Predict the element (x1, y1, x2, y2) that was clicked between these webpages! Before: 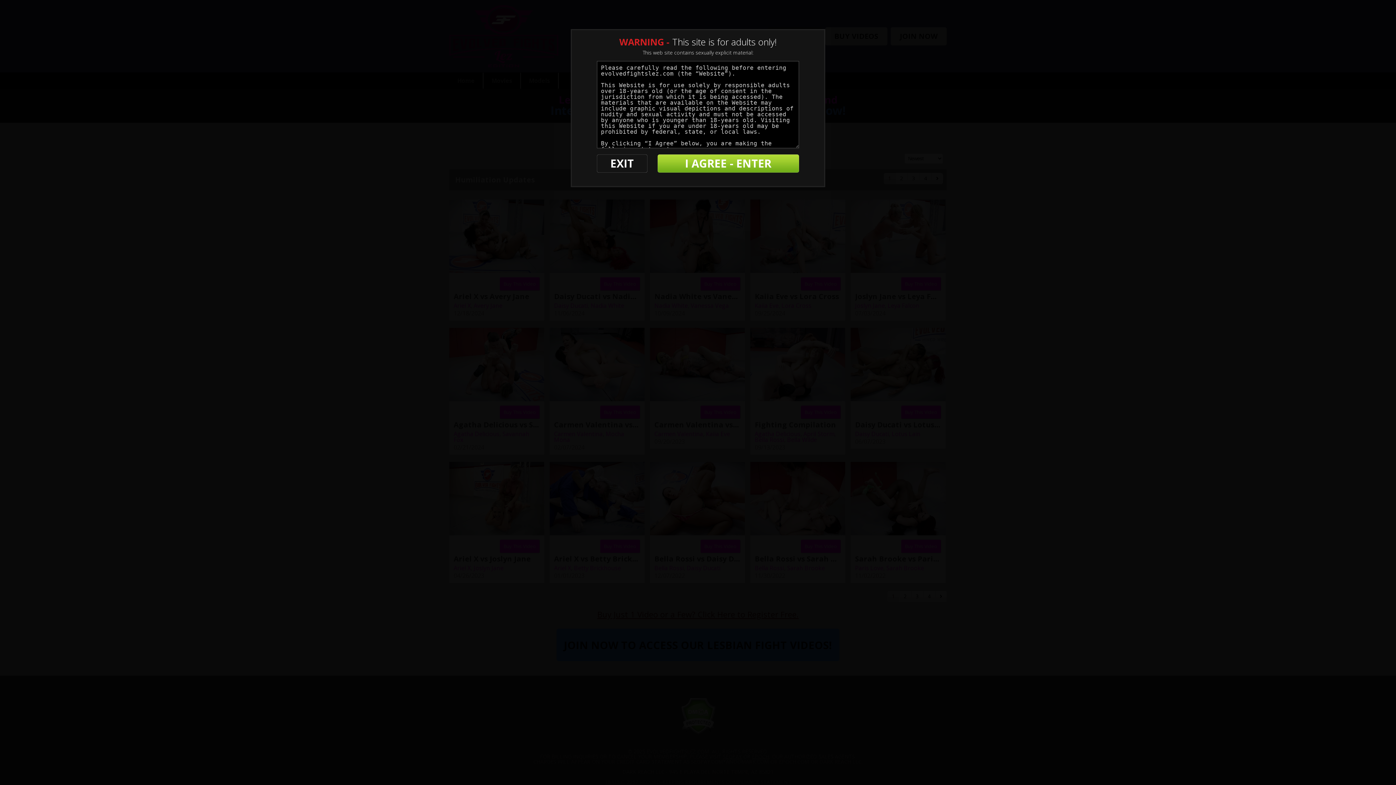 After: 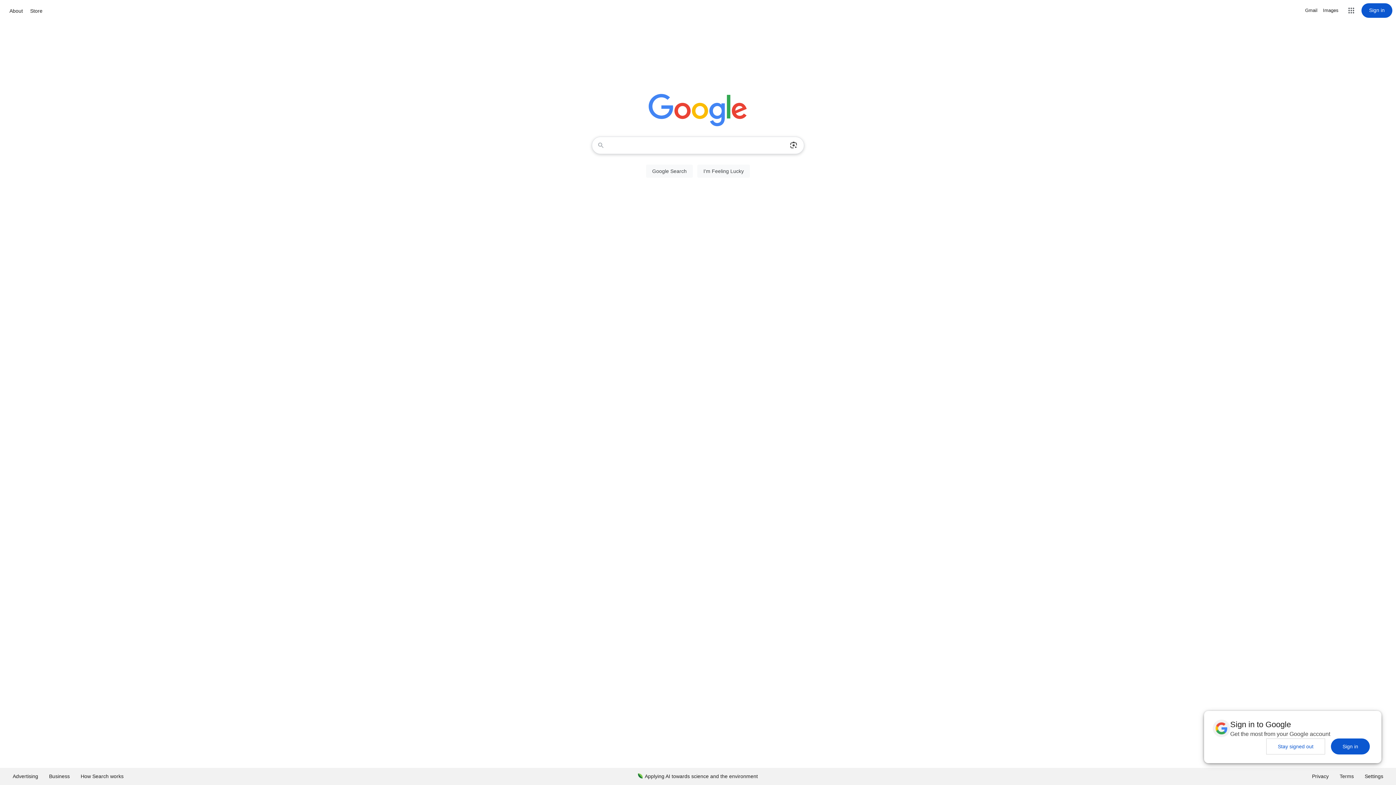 Action: label: EXIT bbox: (597, 154, 647, 172)